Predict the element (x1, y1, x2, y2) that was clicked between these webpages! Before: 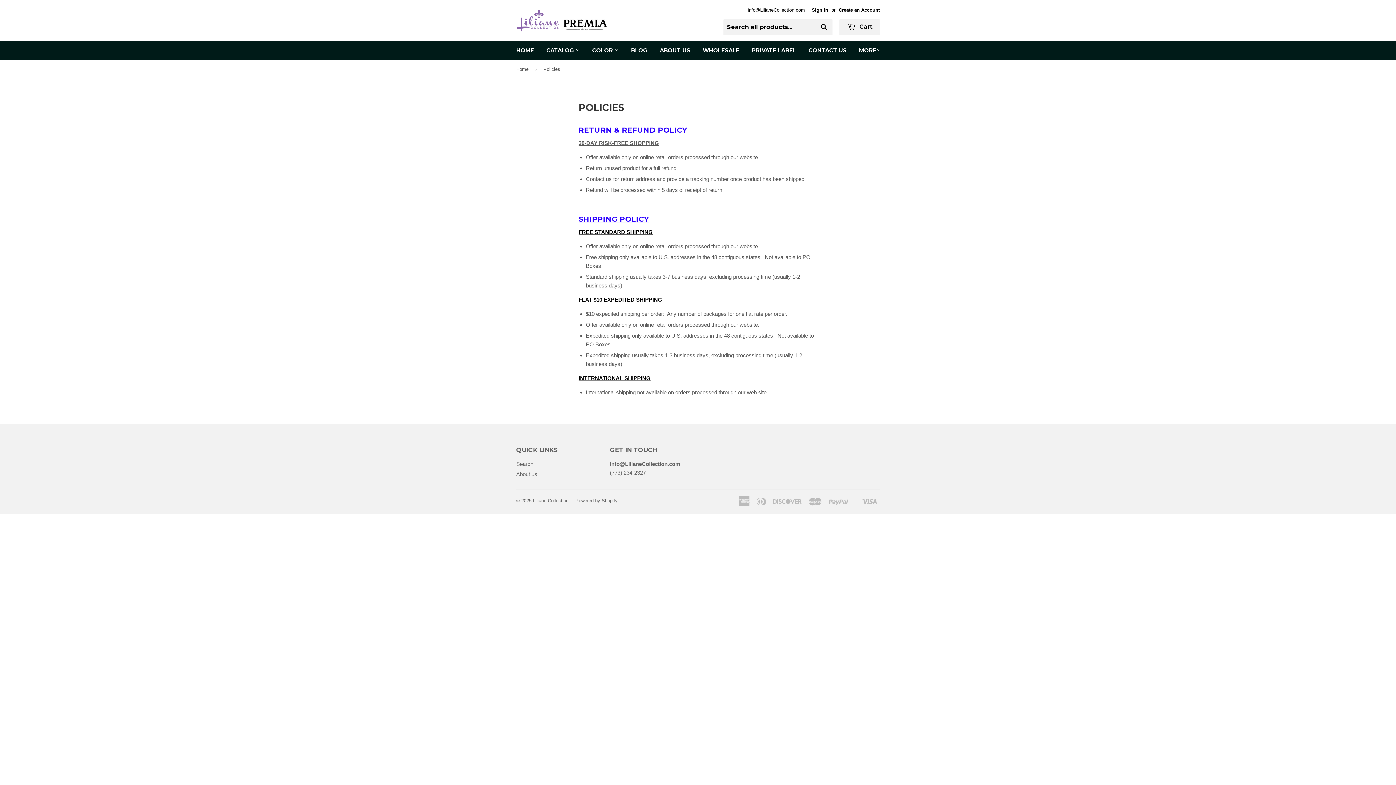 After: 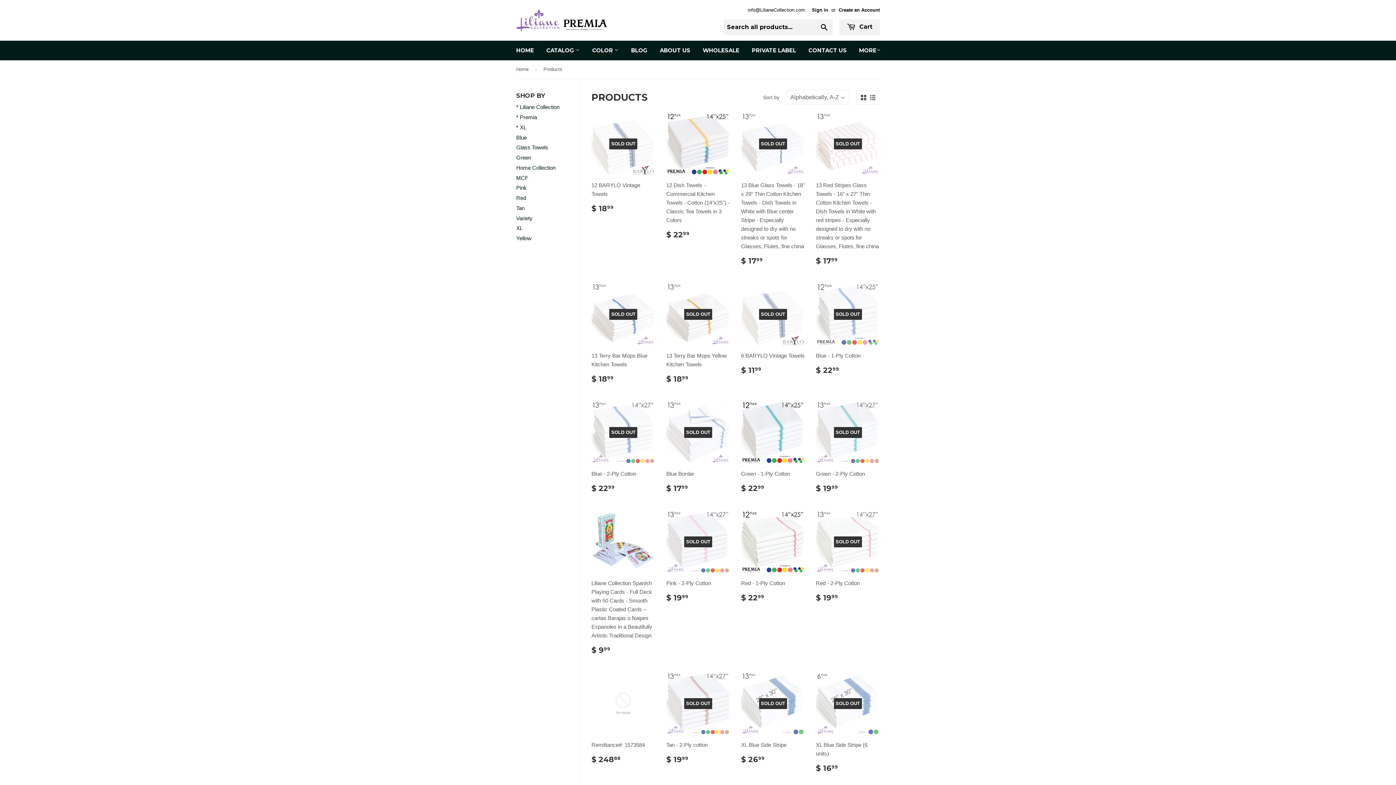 Action: bbox: (541, 40, 585, 60) label: CATALOG 